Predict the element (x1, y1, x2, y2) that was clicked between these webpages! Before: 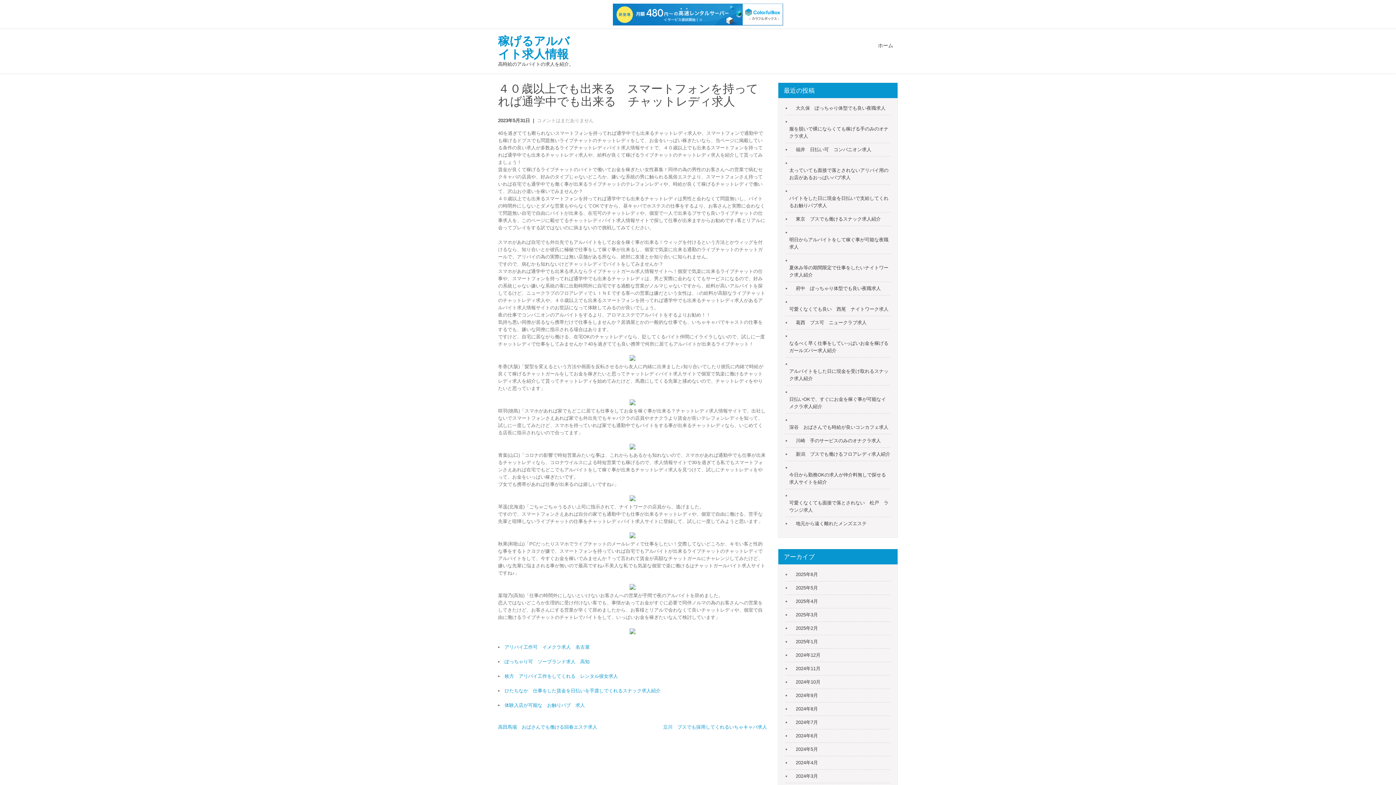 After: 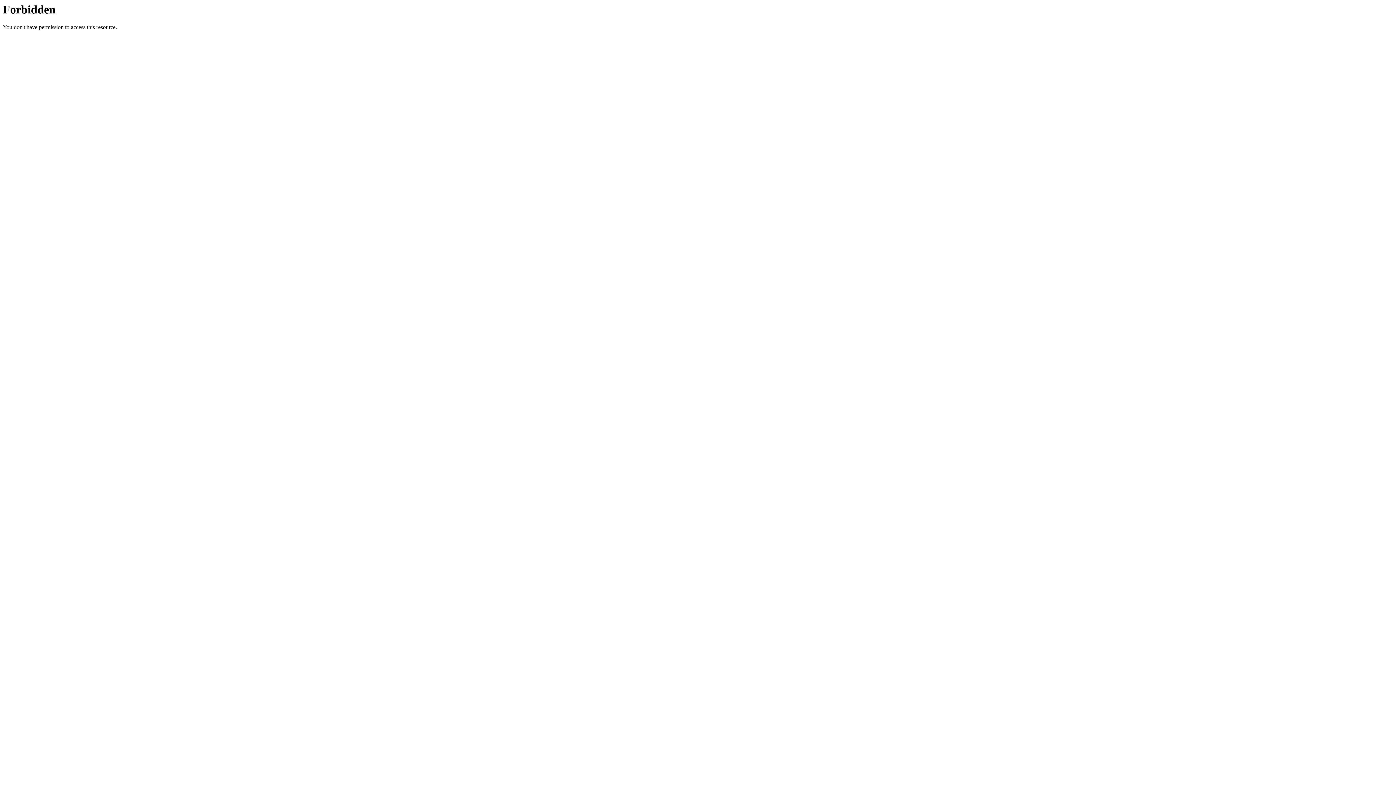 Action: bbox: (629, 356, 635, 362)